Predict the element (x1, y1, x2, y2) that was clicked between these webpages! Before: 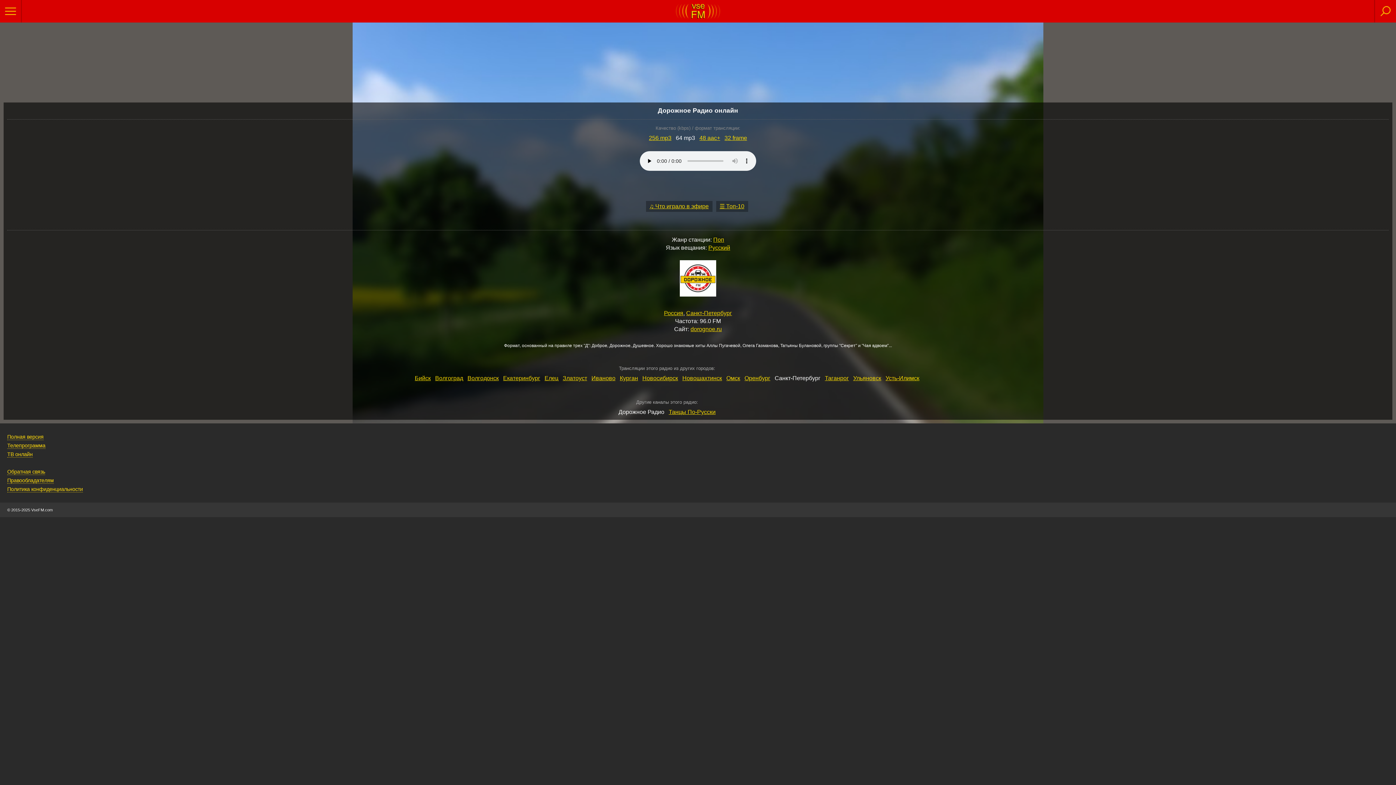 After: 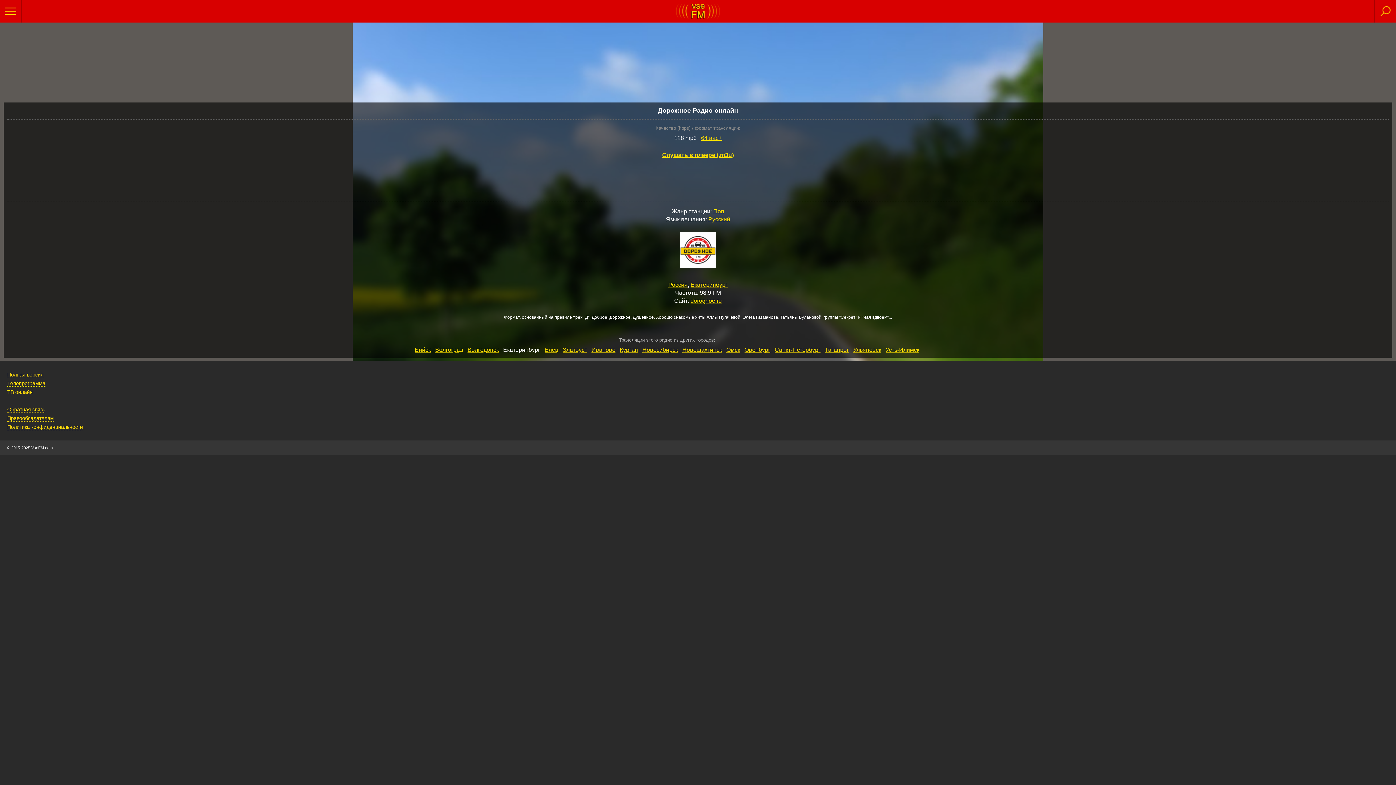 Action: label: Екатеринбург bbox: (503, 375, 540, 381)